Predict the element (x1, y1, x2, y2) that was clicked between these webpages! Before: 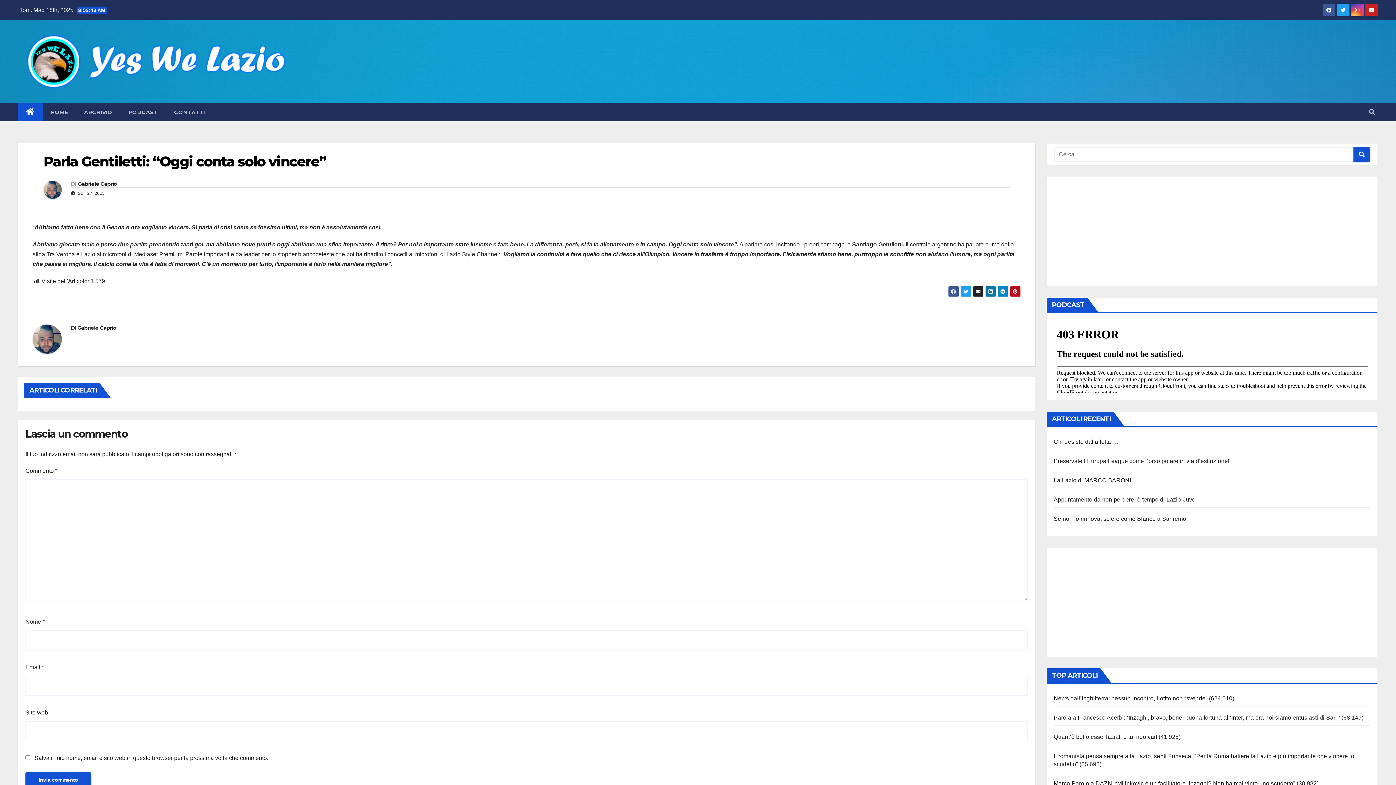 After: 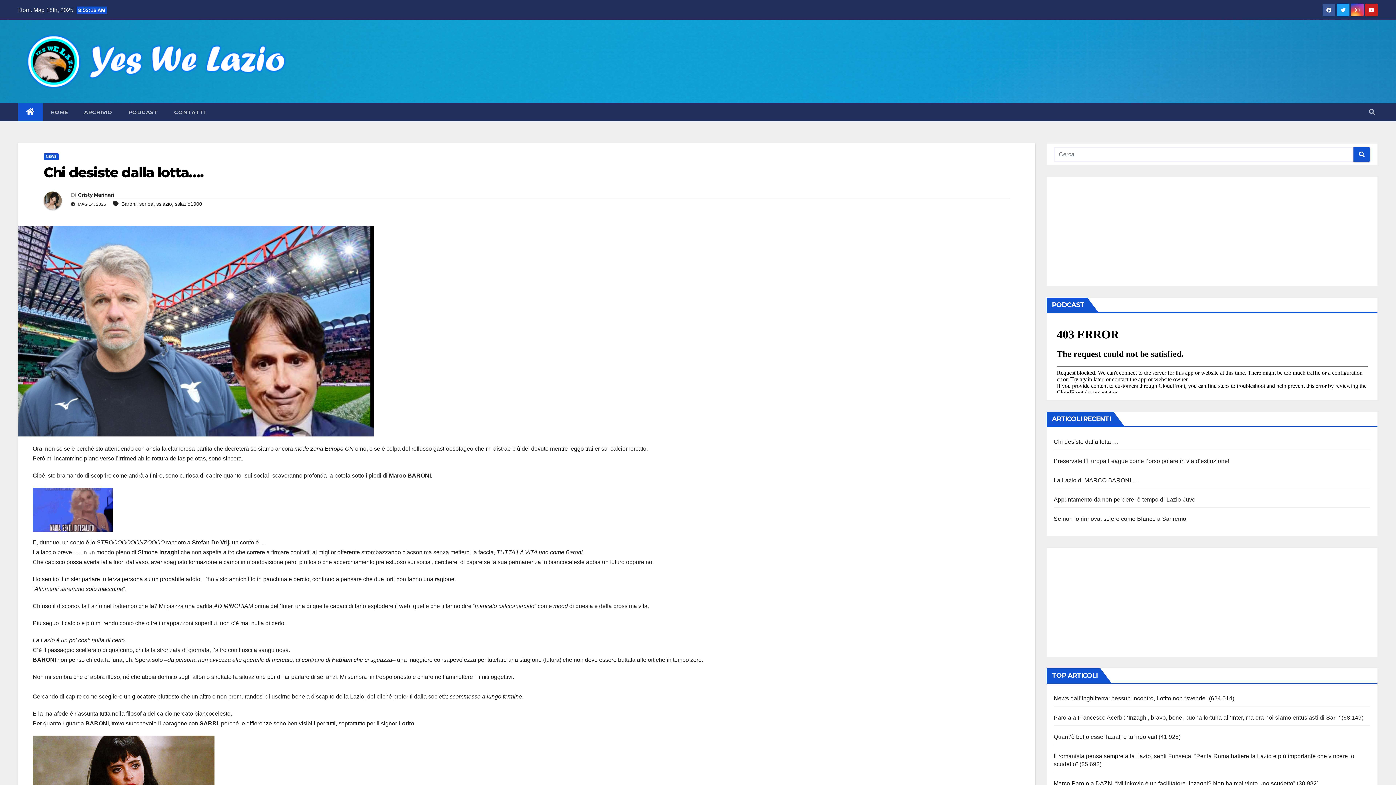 Action: bbox: (1054, 438, 1118, 445) label: Chi desiste dalla lotta….